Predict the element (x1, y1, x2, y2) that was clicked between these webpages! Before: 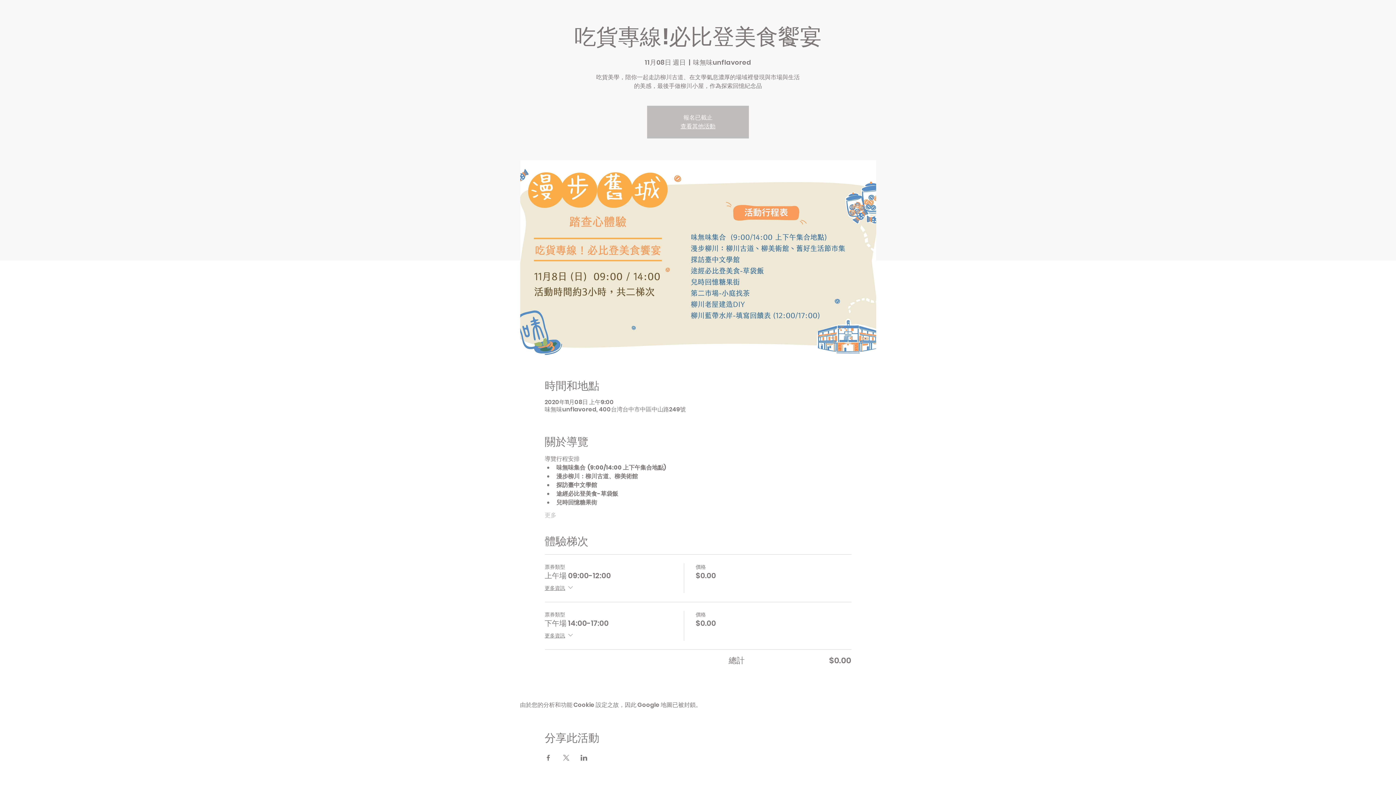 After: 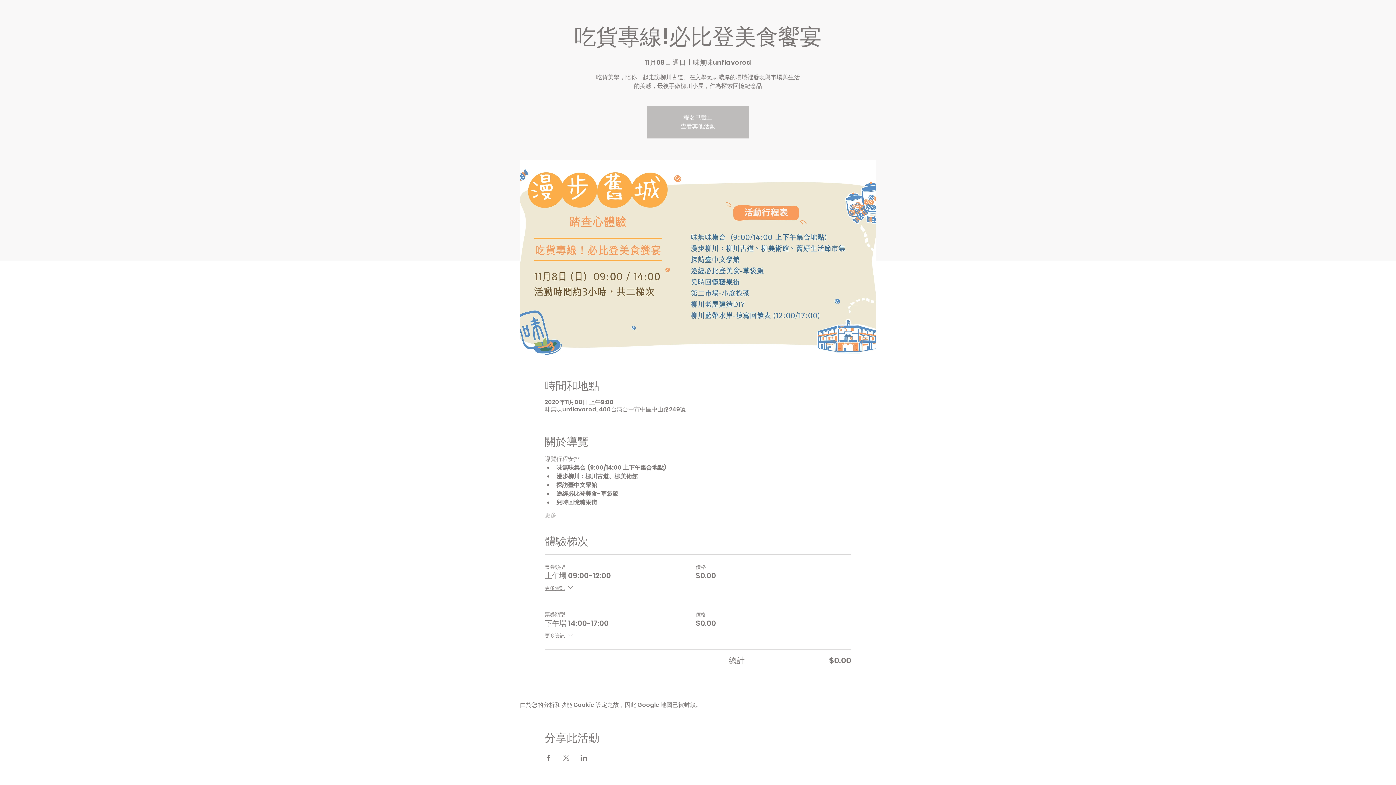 Action: label: 於 Facebook 分享活動 bbox: (544, 755, 551, 761)